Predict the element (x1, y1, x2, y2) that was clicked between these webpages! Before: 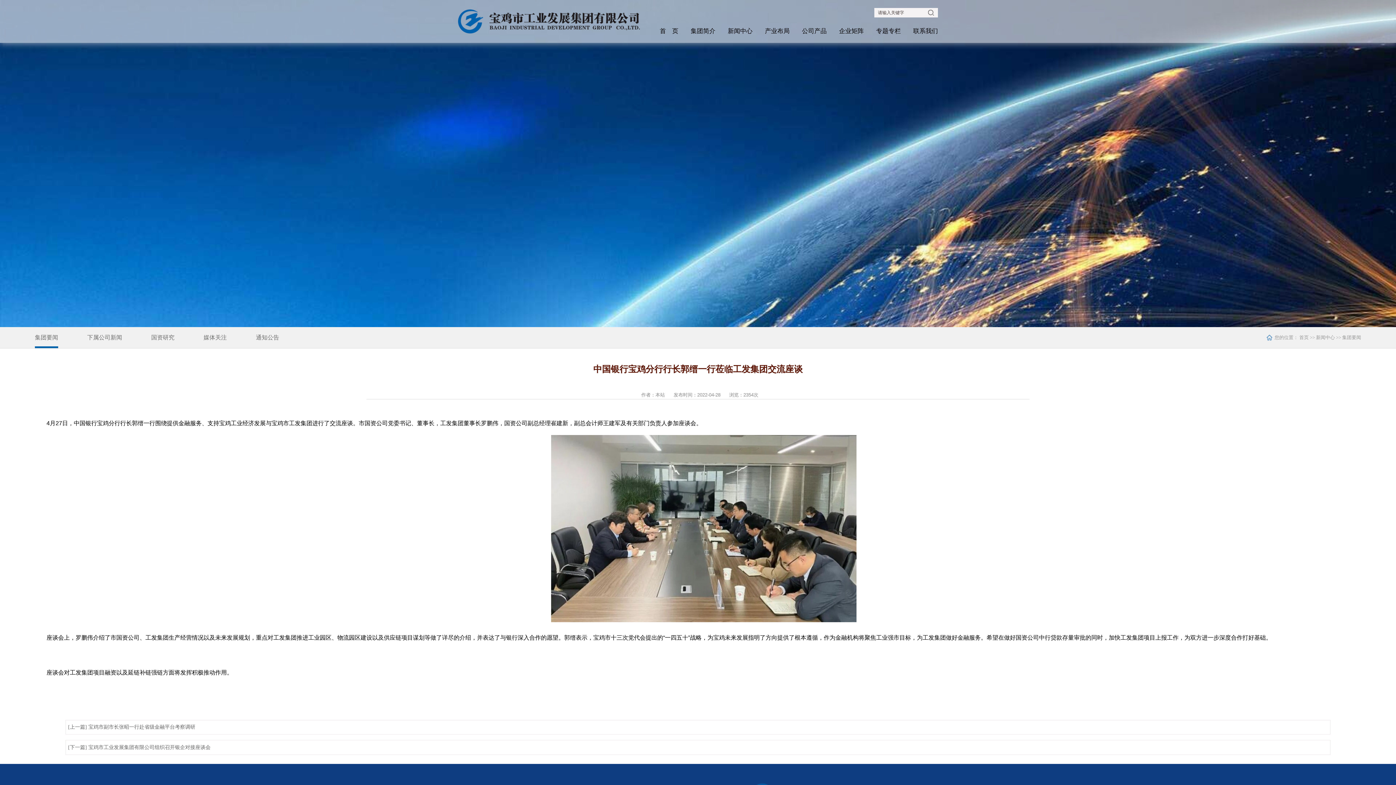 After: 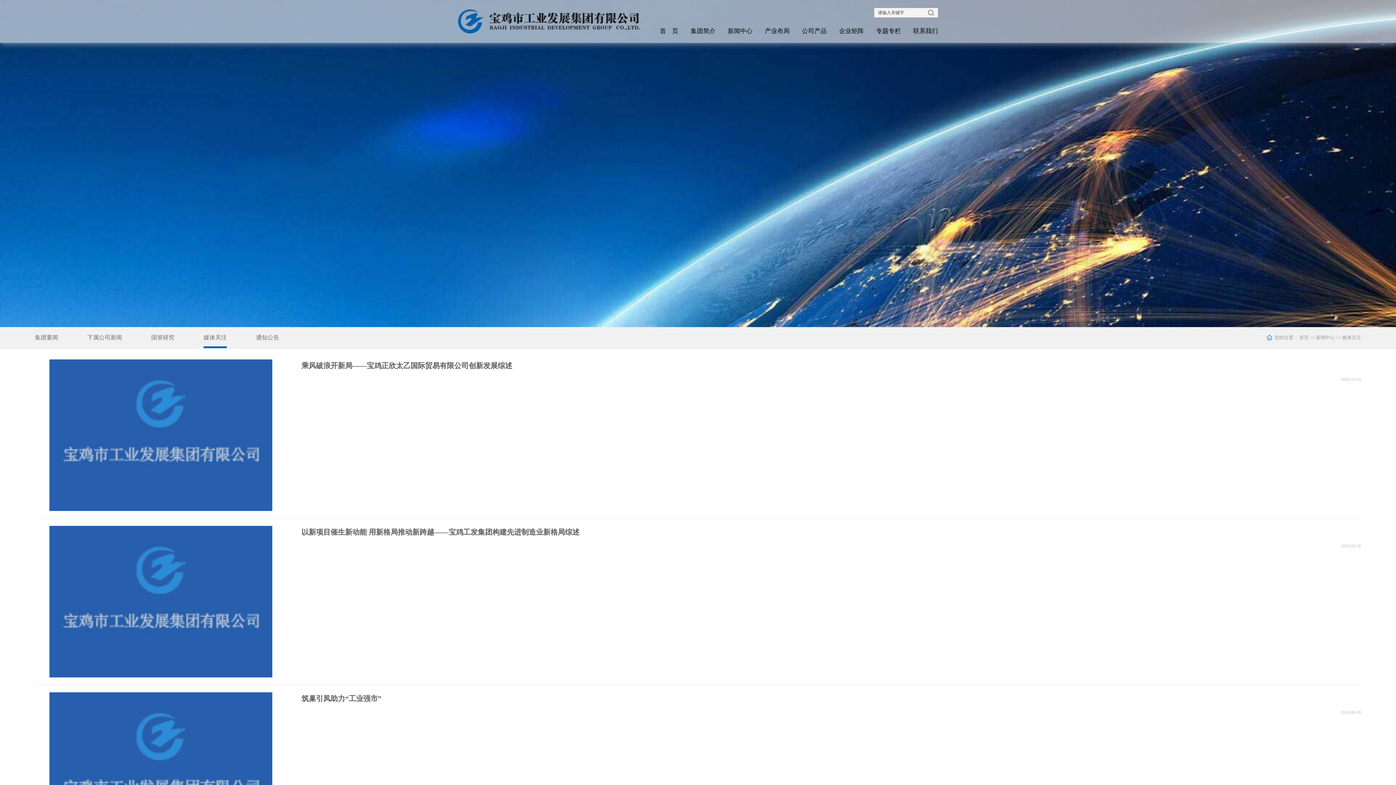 Action: label: 媒体关注 bbox: (203, 327, 226, 348)